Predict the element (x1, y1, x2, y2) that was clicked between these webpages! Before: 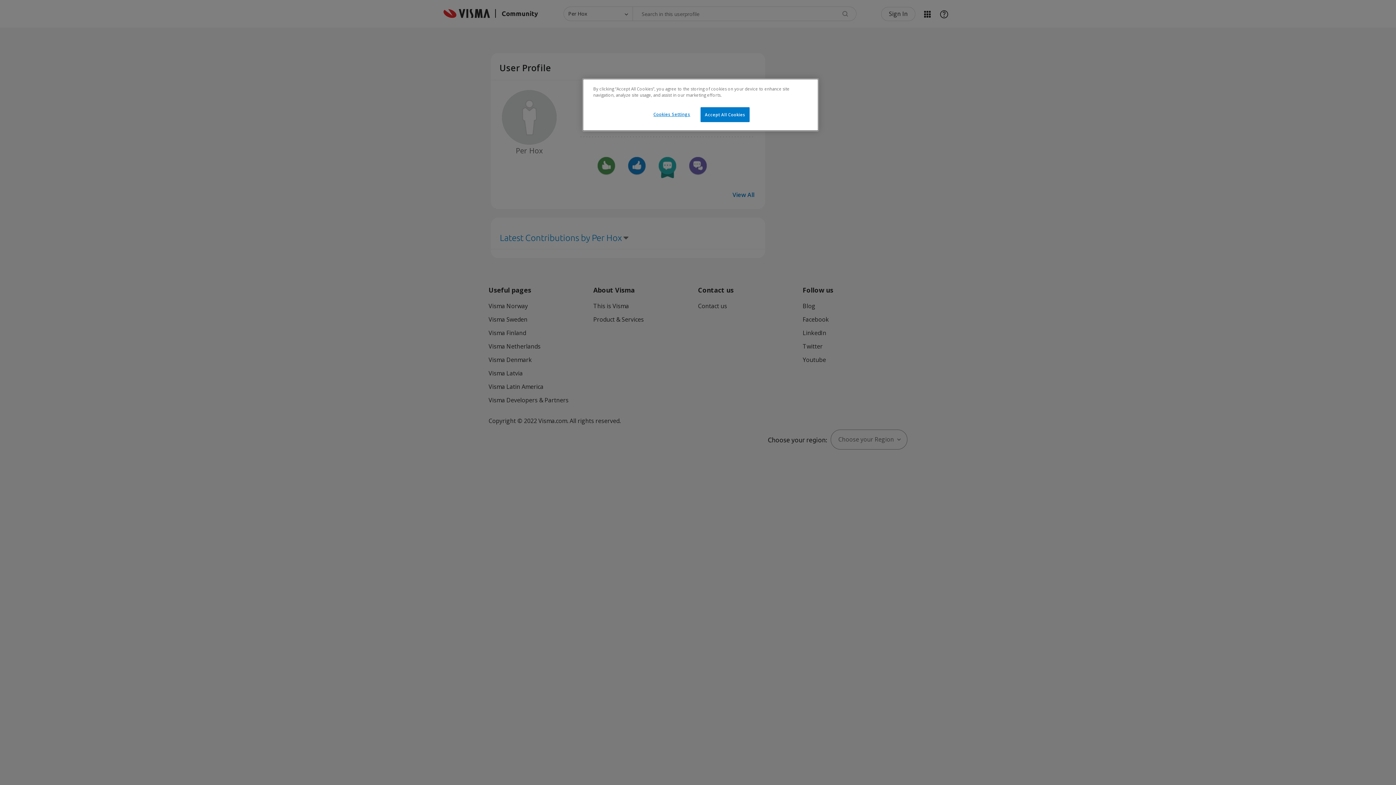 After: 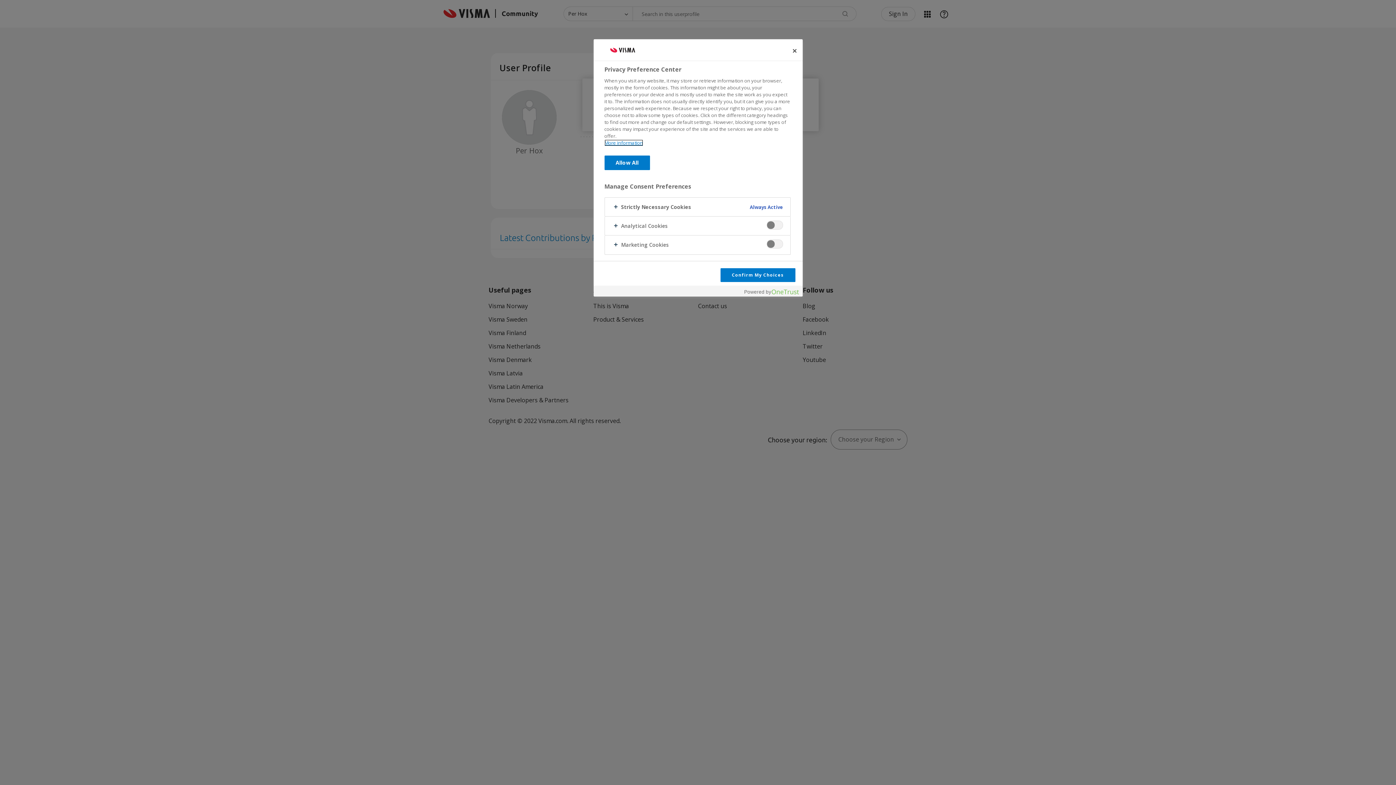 Action: bbox: (647, 107, 696, 121) label: Cookies Settings